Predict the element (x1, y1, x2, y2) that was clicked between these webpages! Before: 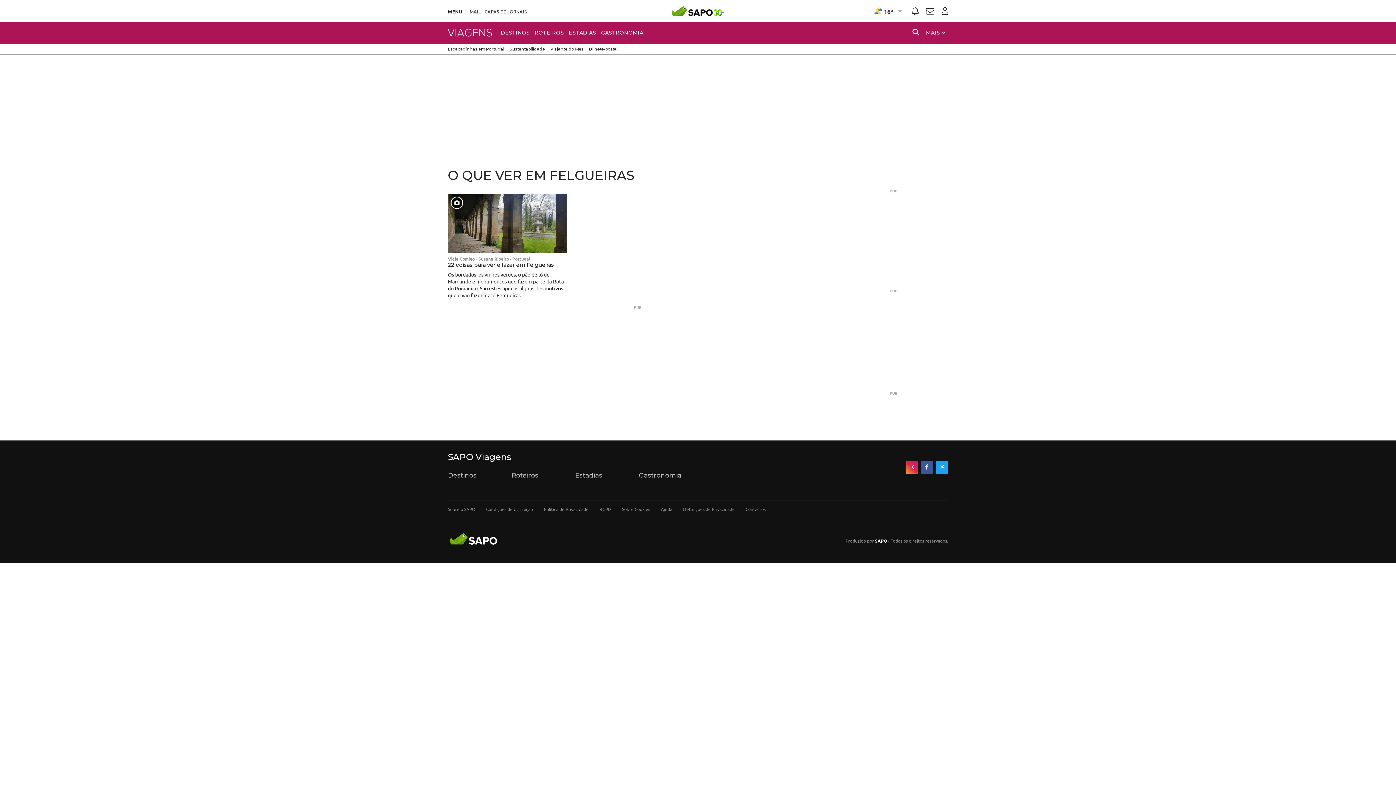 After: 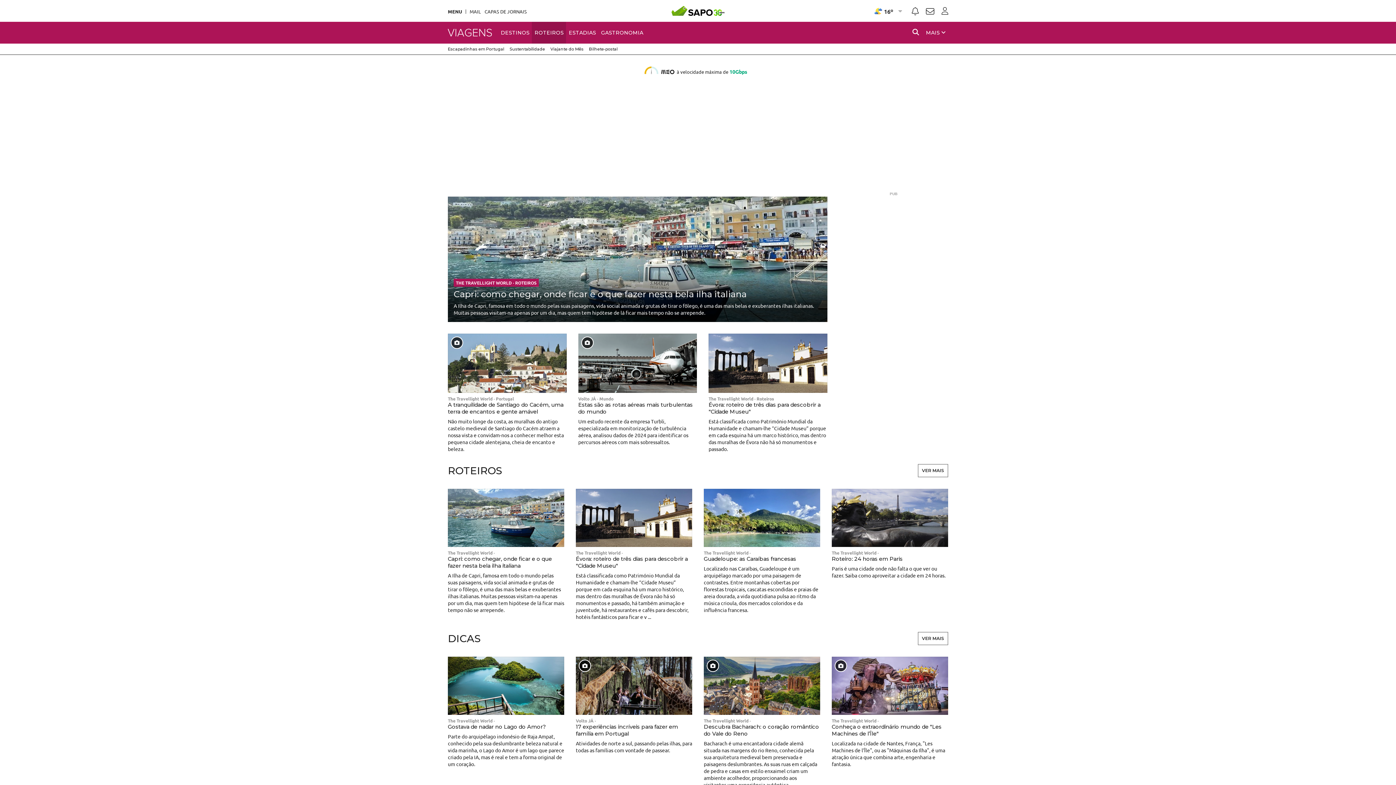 Action: label: Roteiros bbox: (511, 471, 538, 479)